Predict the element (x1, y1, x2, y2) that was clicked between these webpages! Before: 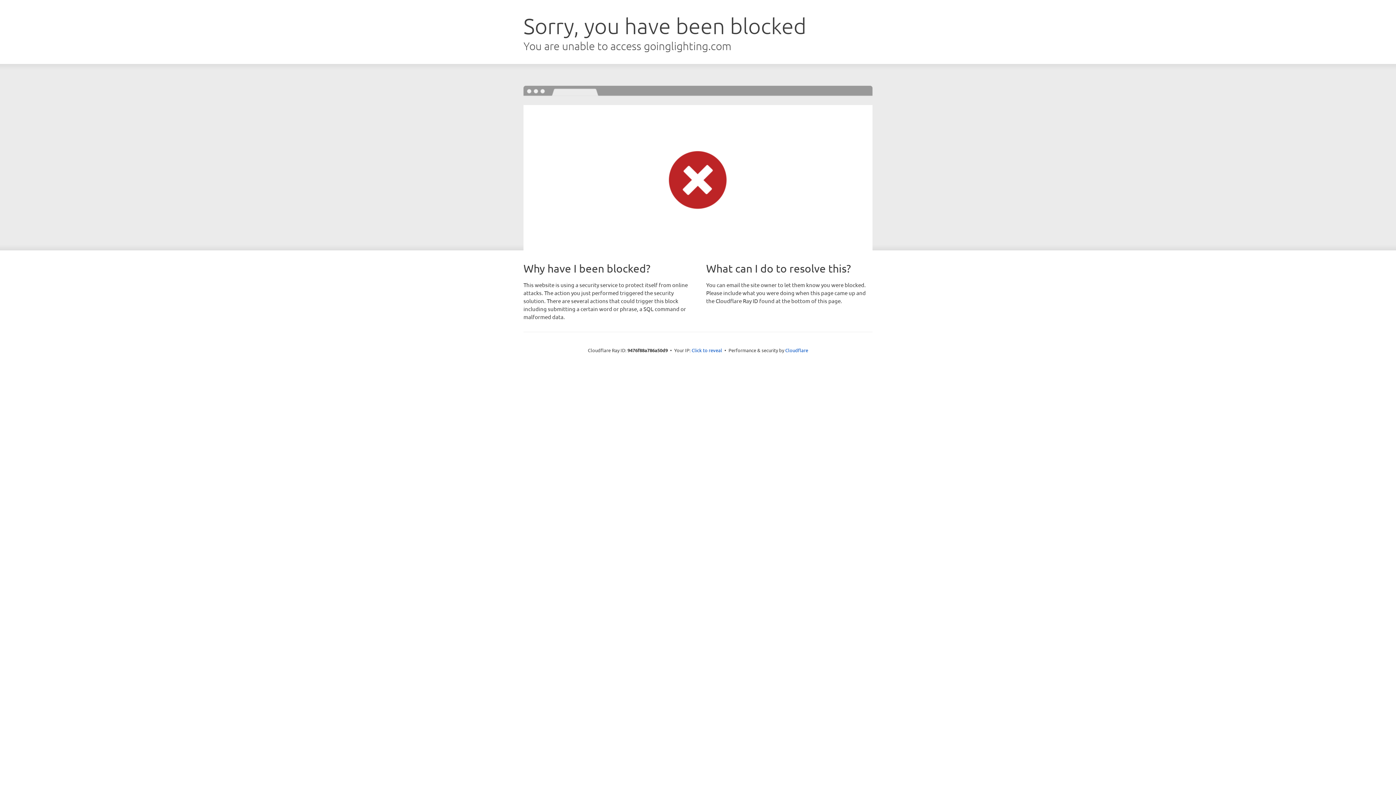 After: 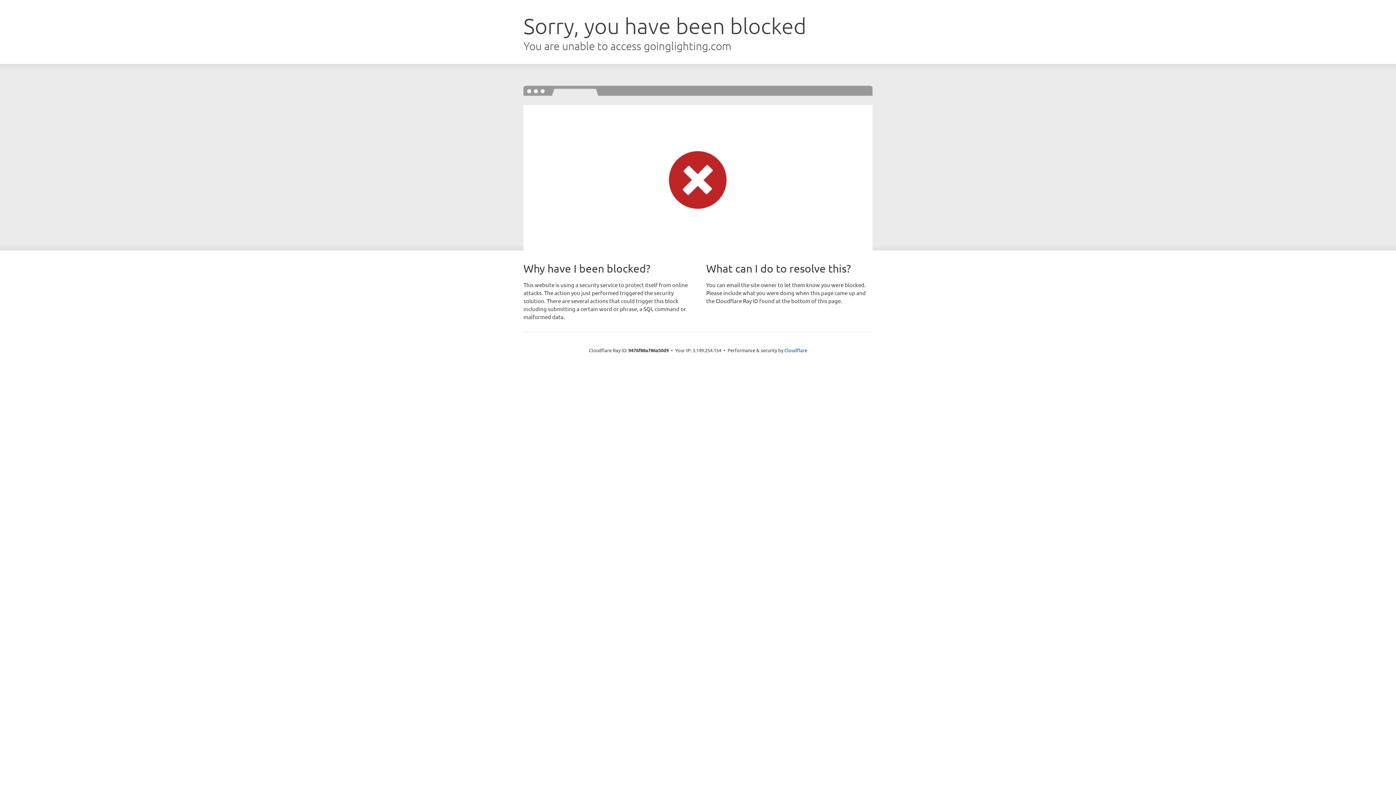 Action: label: Click to reveal bbox: (691, 346, 722, 353)